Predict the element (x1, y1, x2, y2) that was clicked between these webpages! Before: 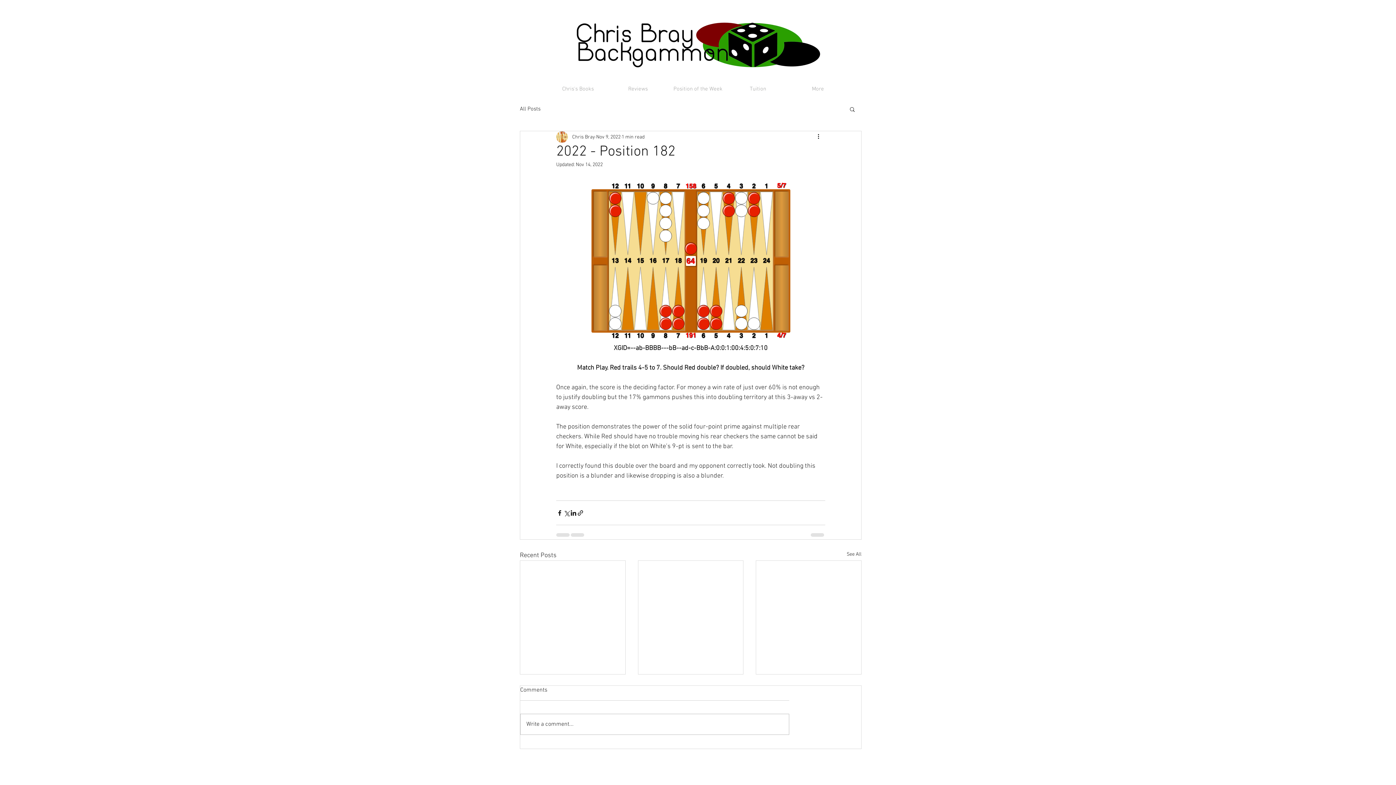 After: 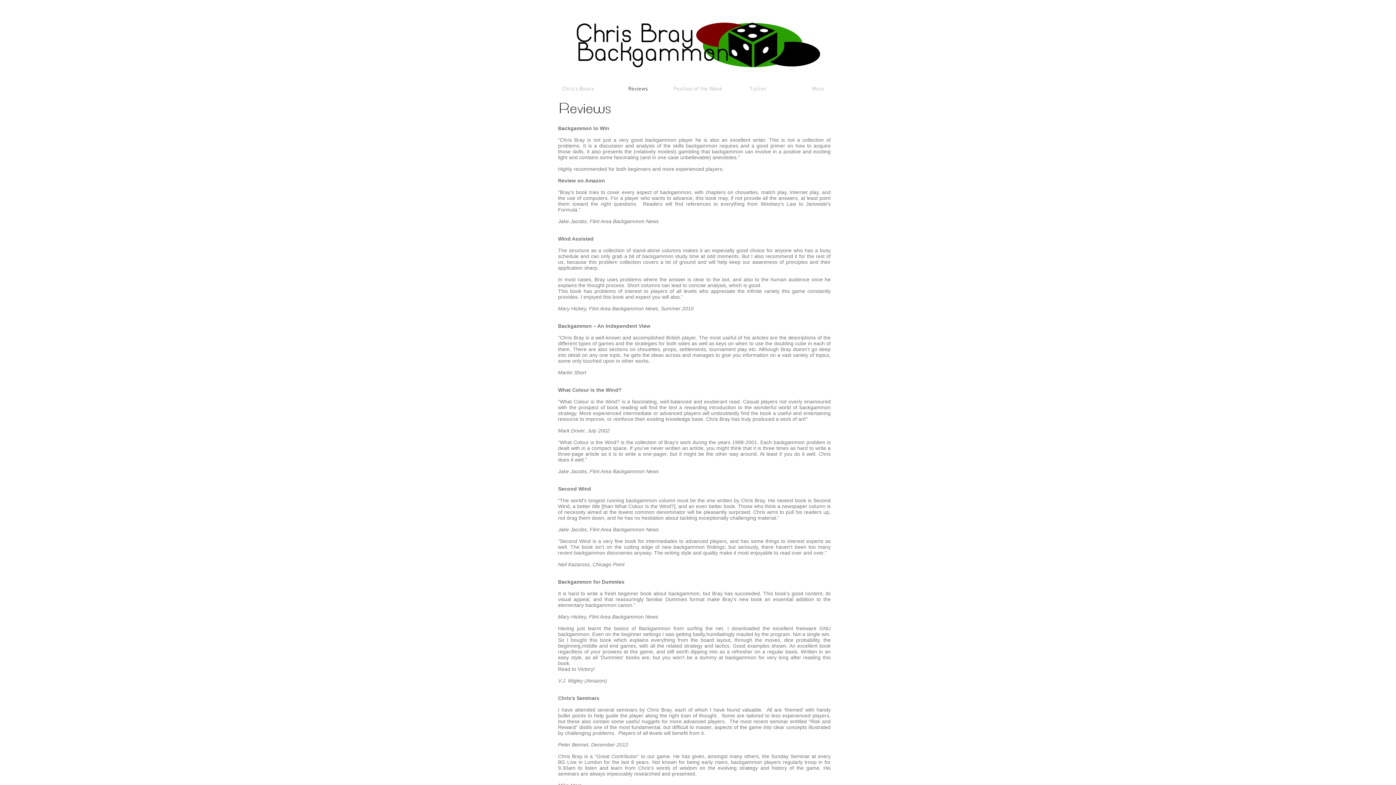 Action: label: Reviews bbox: (608, 83, 668, 94)